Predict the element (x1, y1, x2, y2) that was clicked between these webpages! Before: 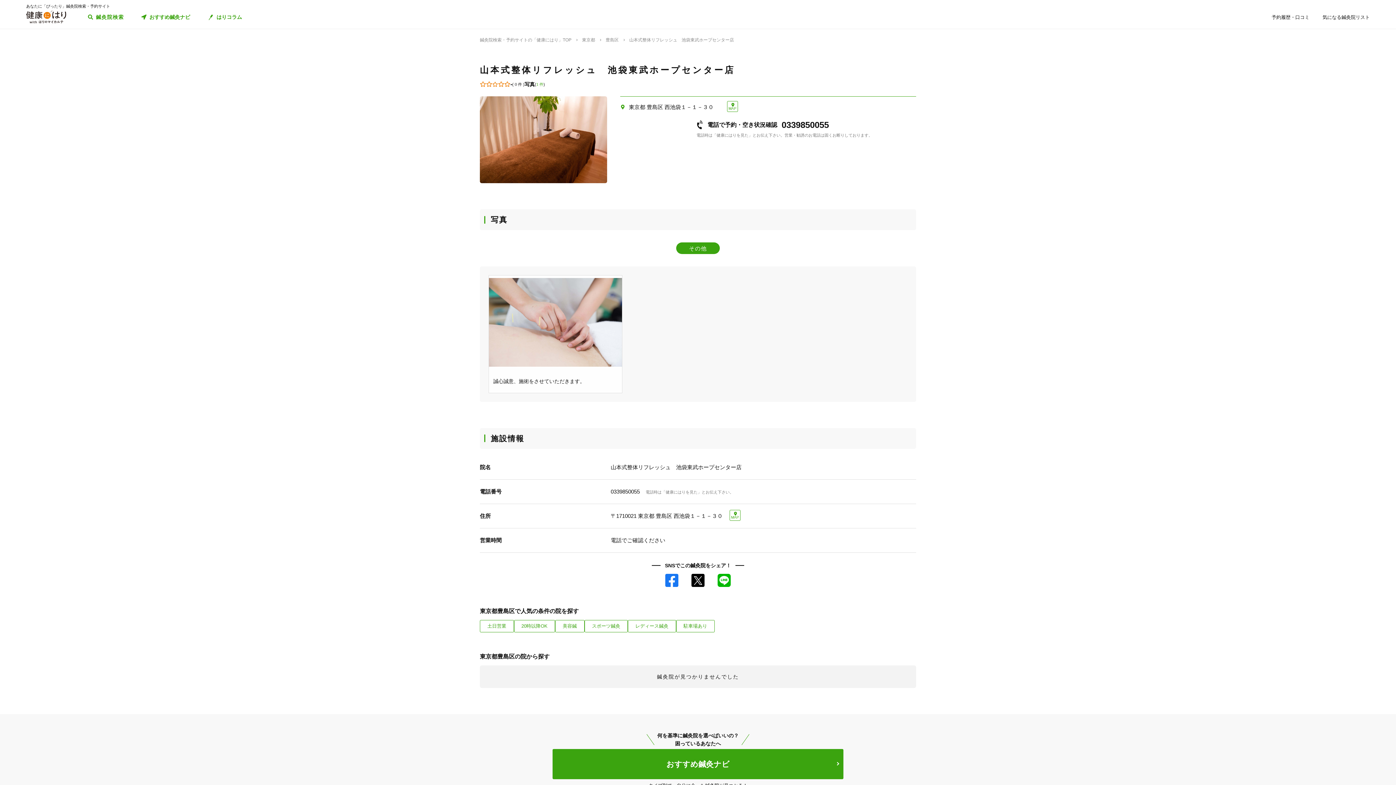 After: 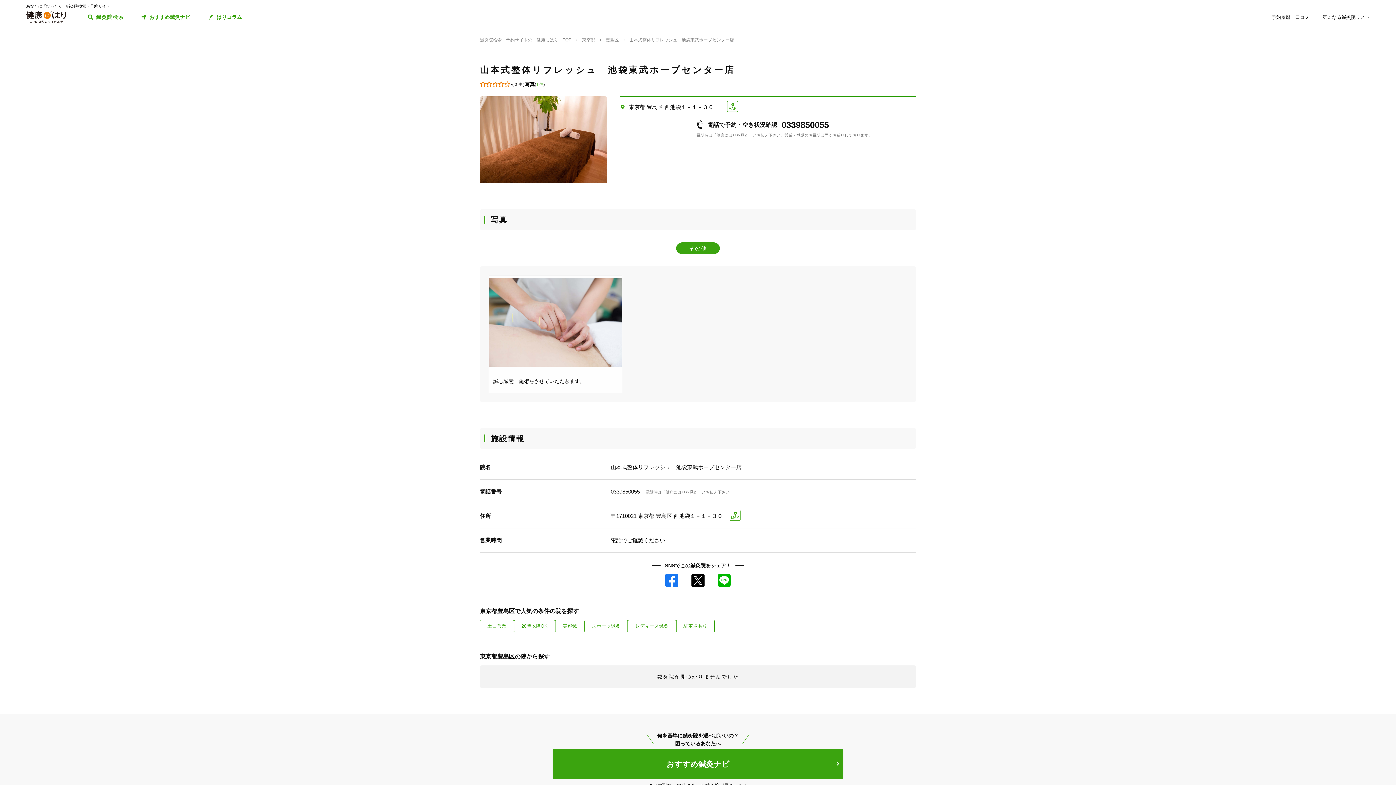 Action: bbox: (717, 574, 730, 587) label: LINE